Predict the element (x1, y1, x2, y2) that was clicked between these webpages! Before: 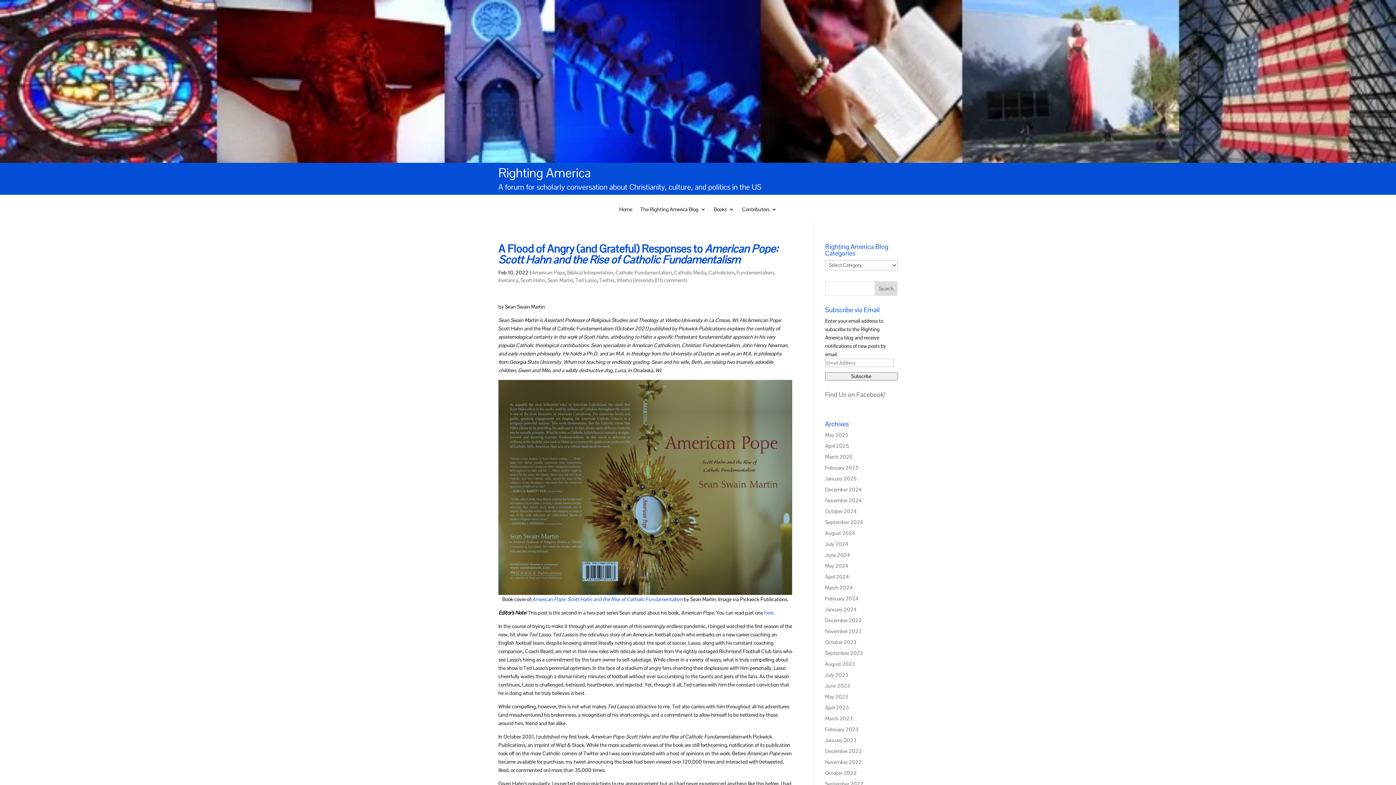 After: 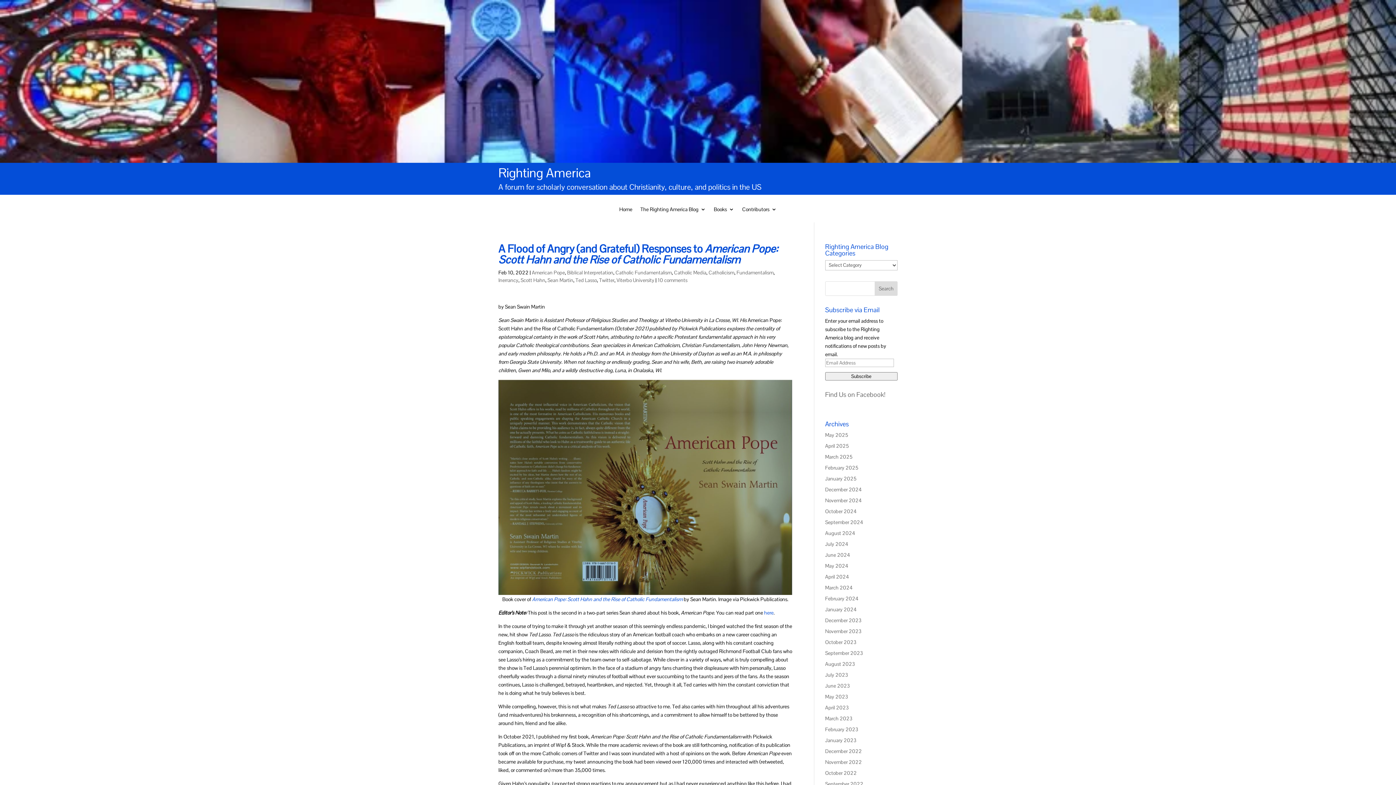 Action: label: here bbox: (764, 609, 773, 616)